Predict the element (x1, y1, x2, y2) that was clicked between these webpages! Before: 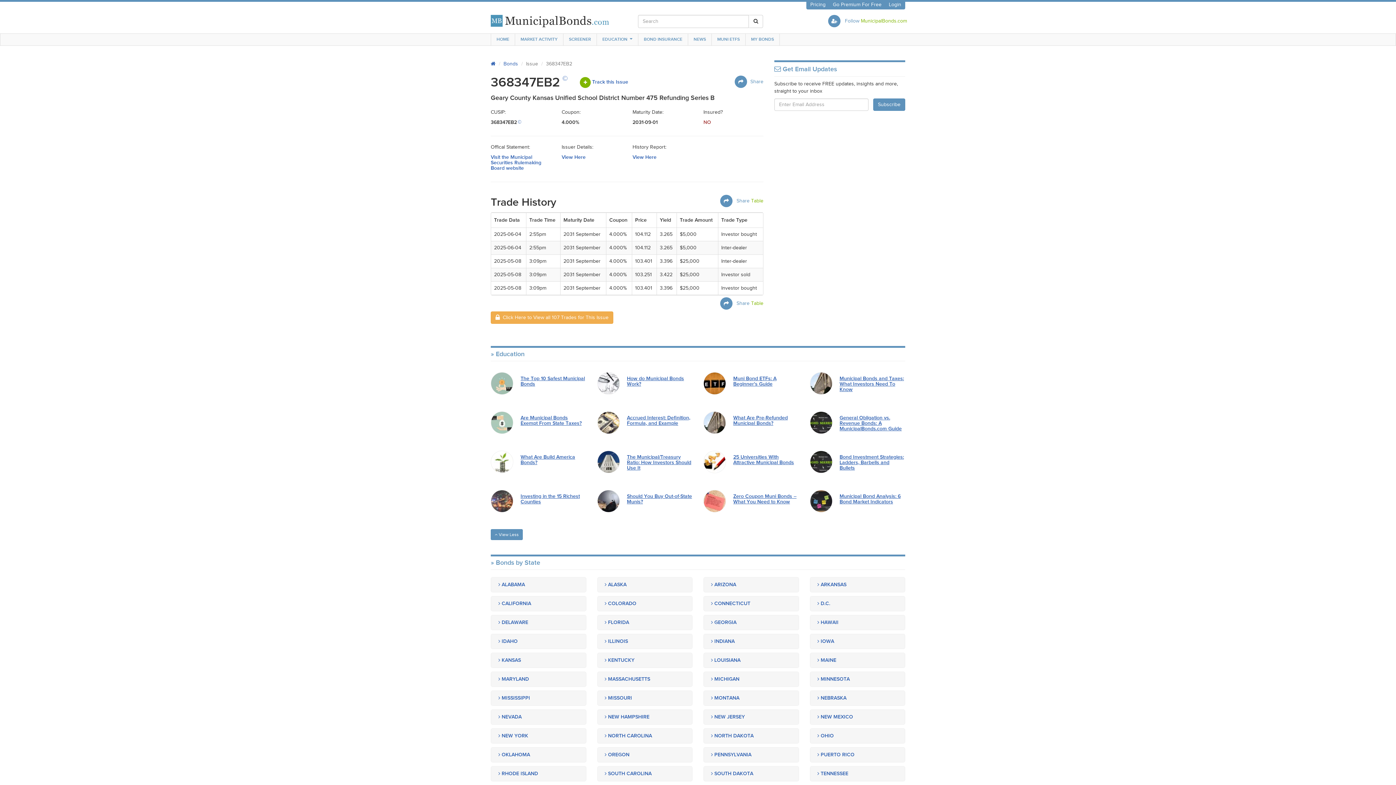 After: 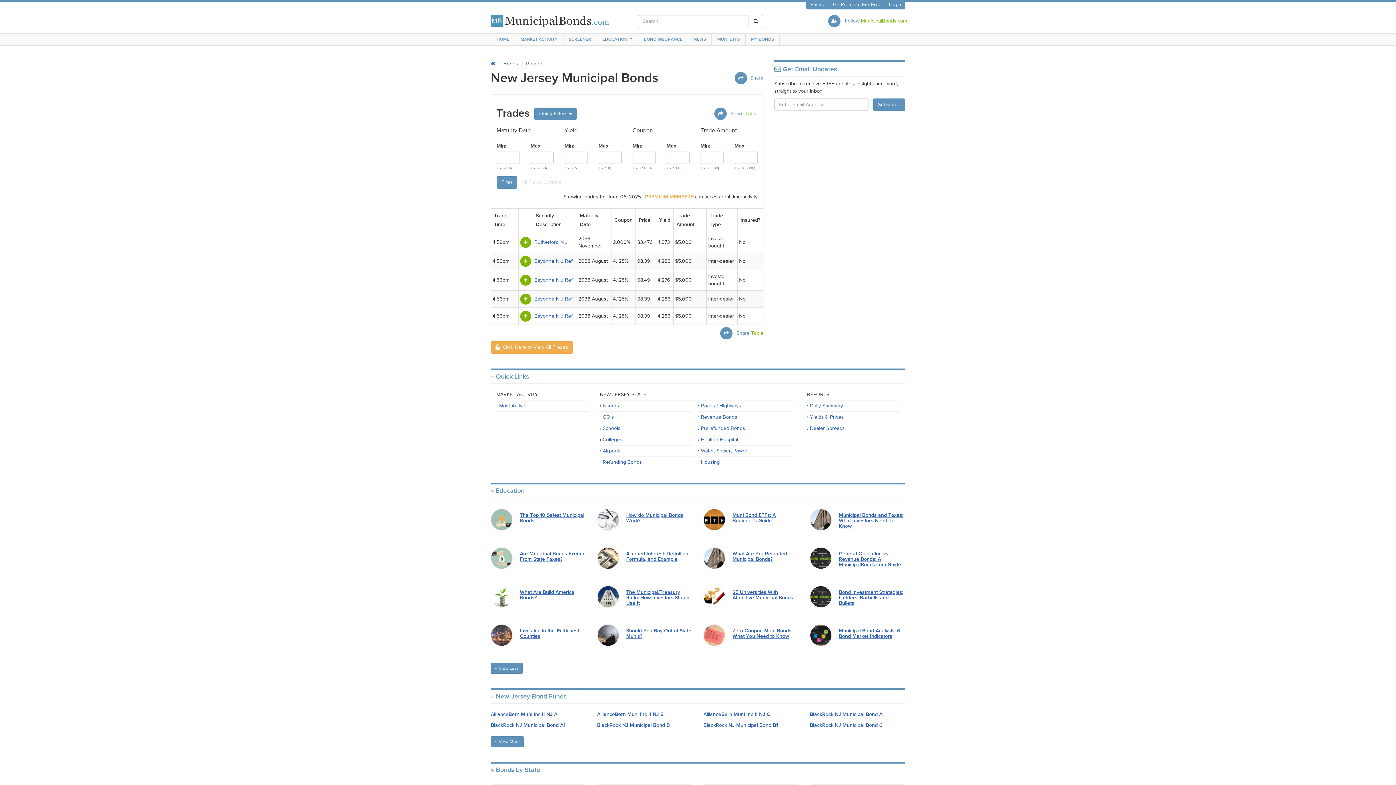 Action: bbox: (703, 709, 799, 725) label:  NEW JERSEY